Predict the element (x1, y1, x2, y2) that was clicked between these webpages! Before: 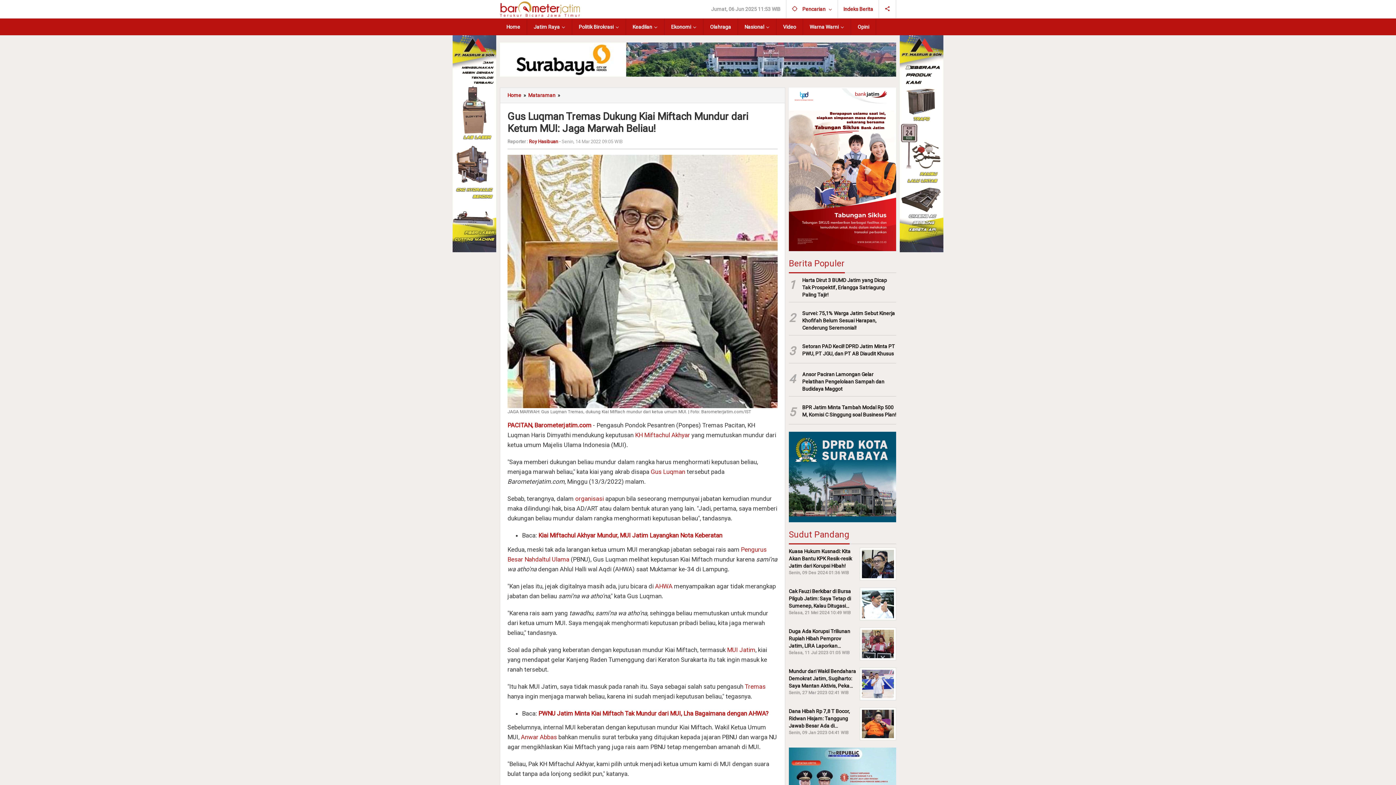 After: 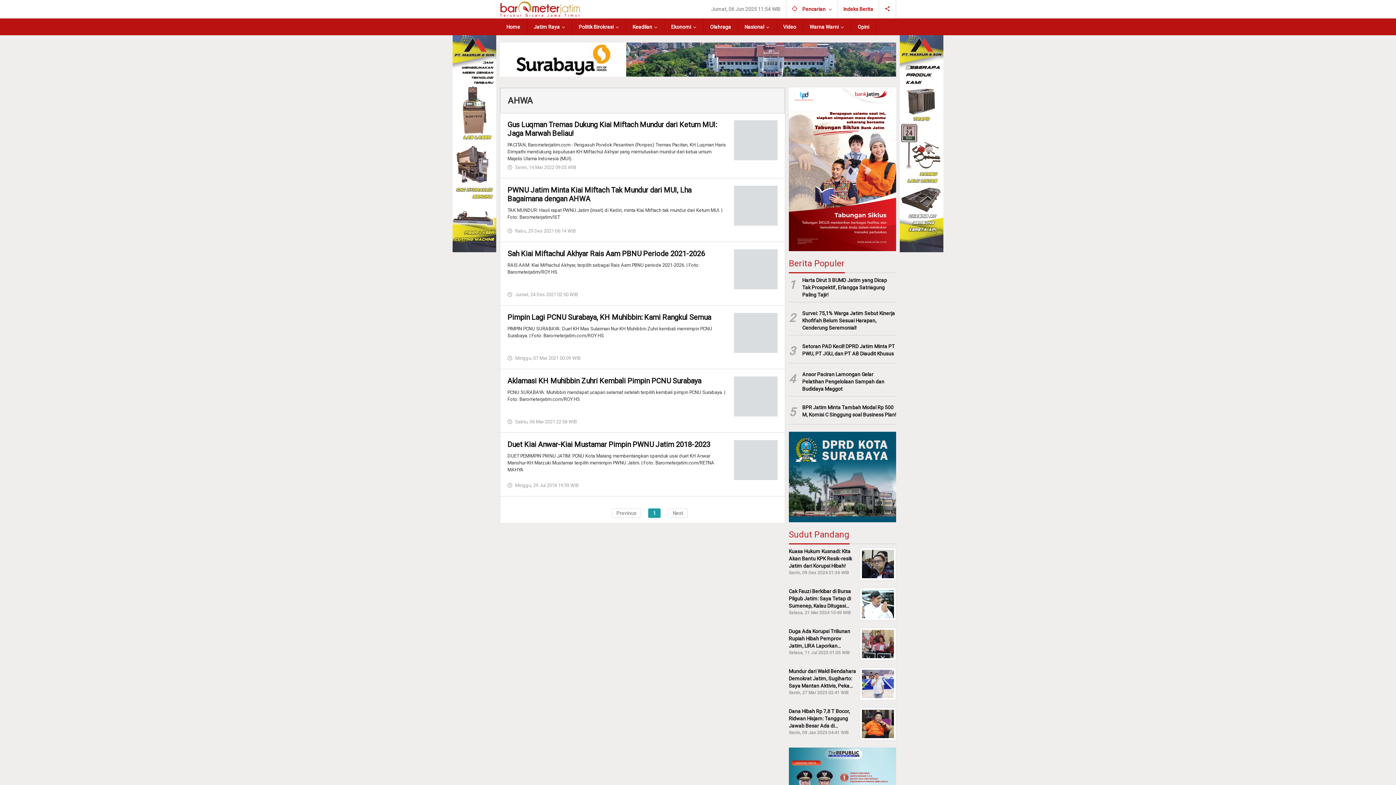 Action: bbox: (655, 582, 672, 590) label: AHWA